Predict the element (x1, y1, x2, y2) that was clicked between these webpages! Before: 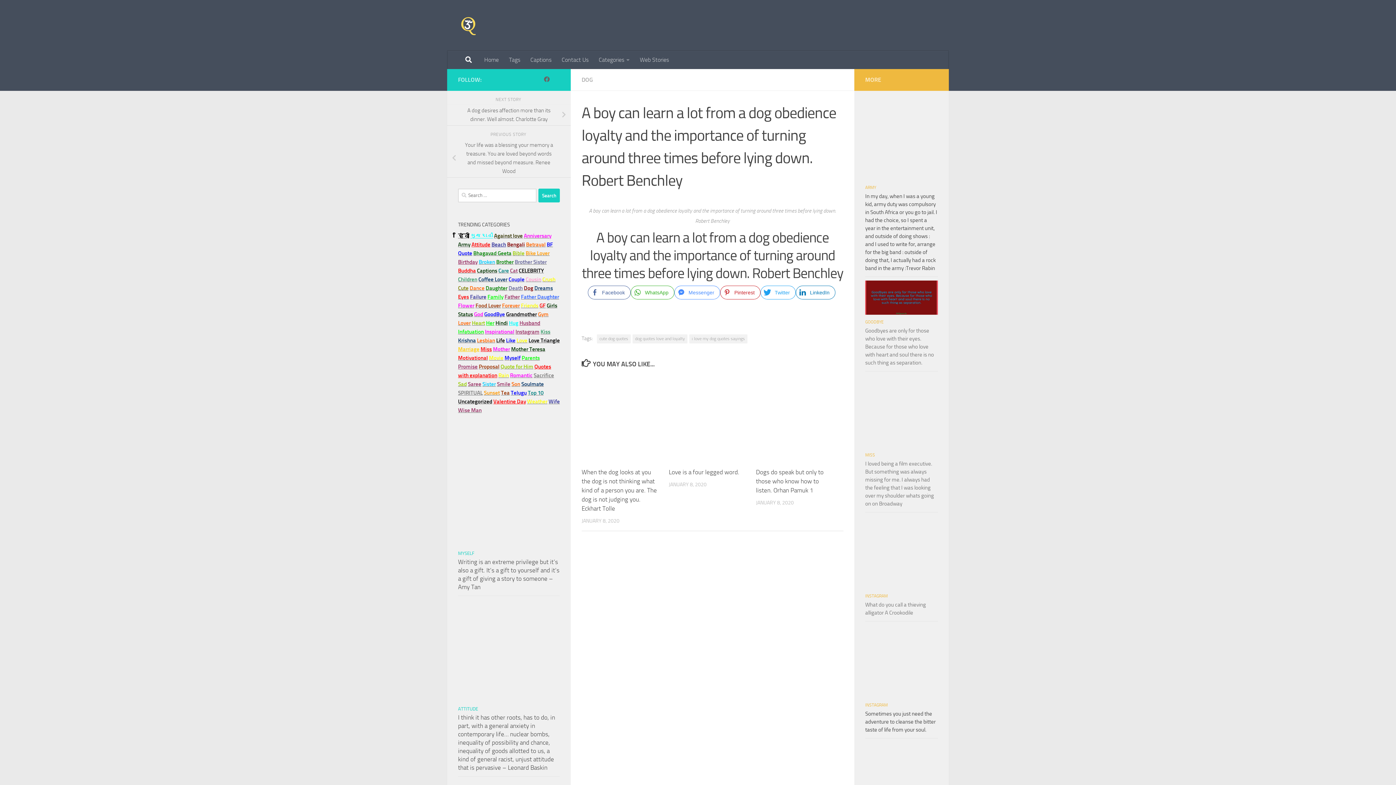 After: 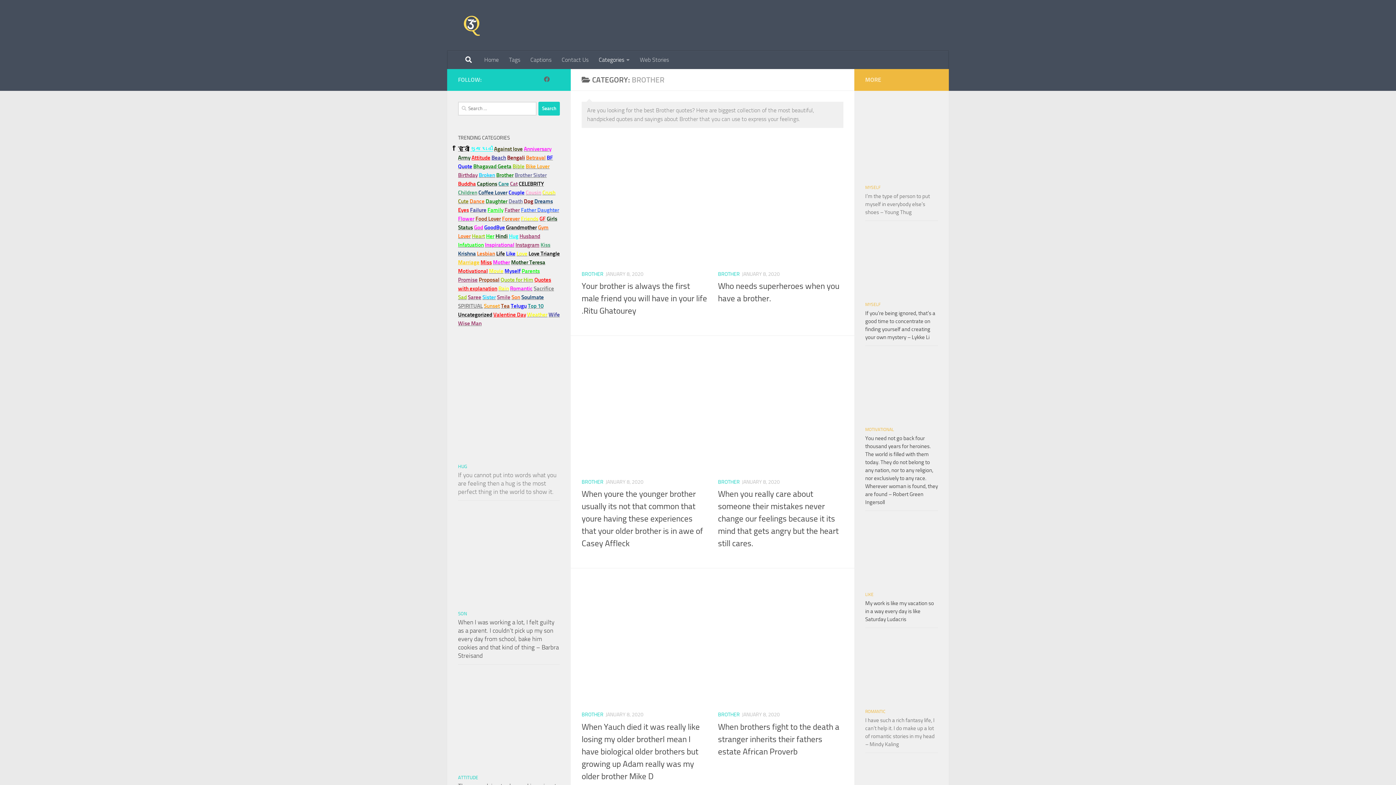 Action: bbox: (496, 258, 513, 265) label: Brother